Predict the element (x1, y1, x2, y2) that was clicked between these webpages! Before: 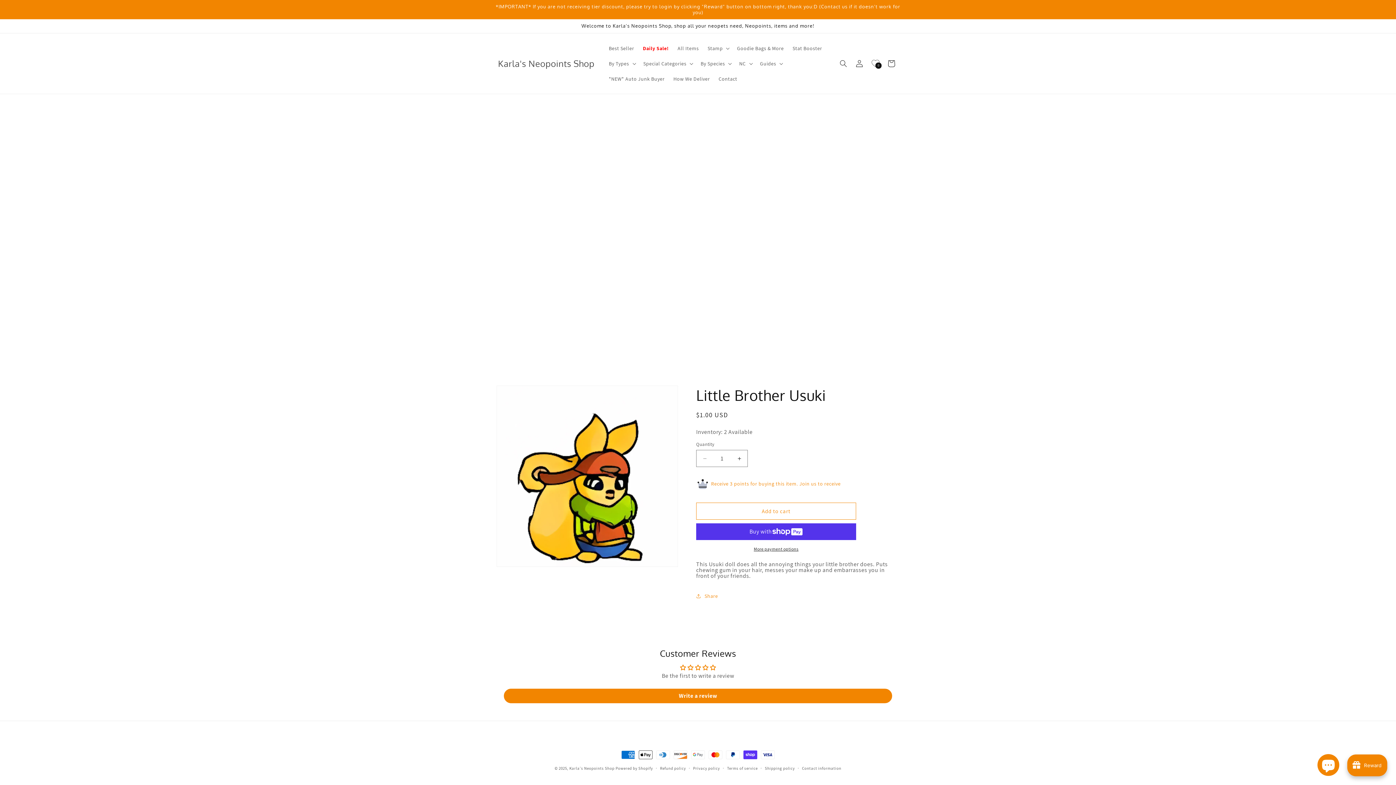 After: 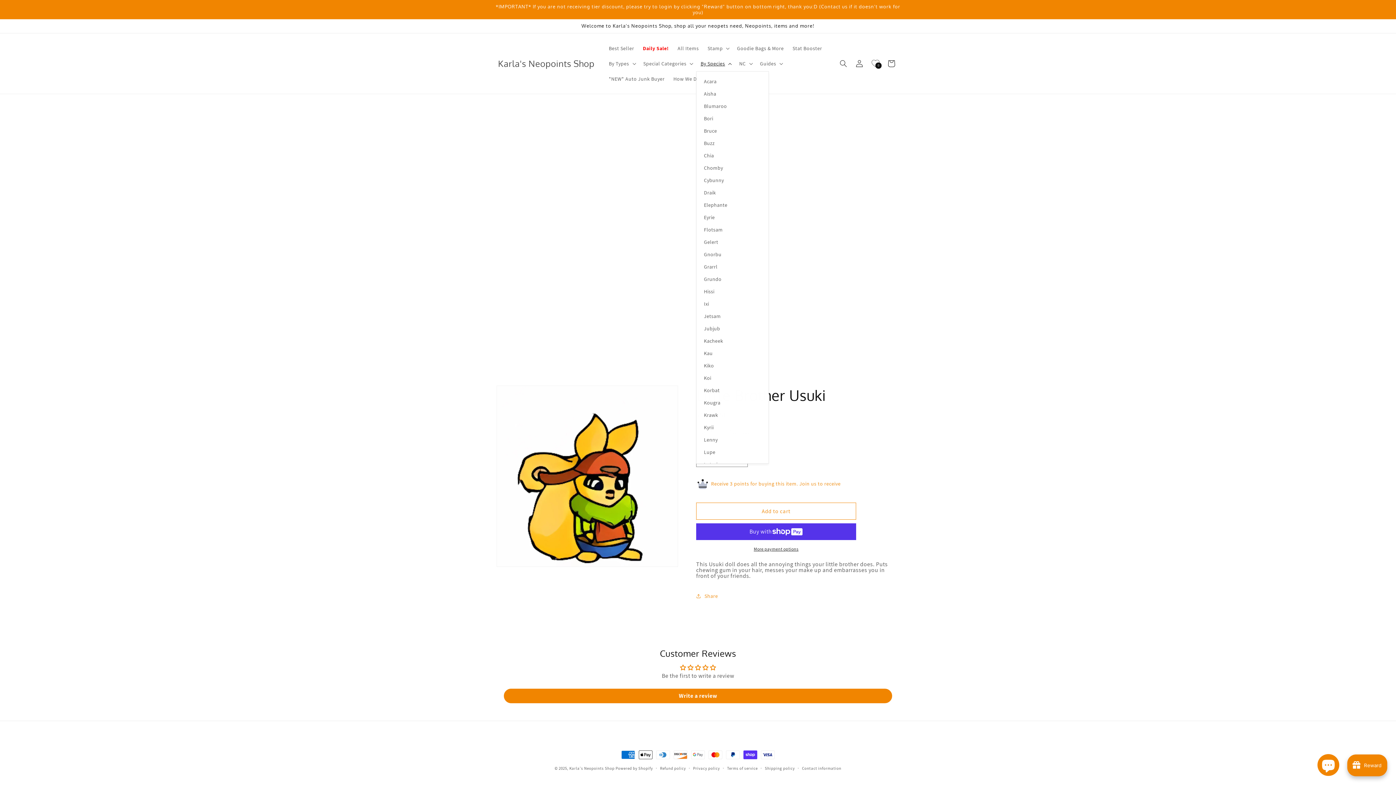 Action: bbox: (696, 56, 735, 71) label: By Species